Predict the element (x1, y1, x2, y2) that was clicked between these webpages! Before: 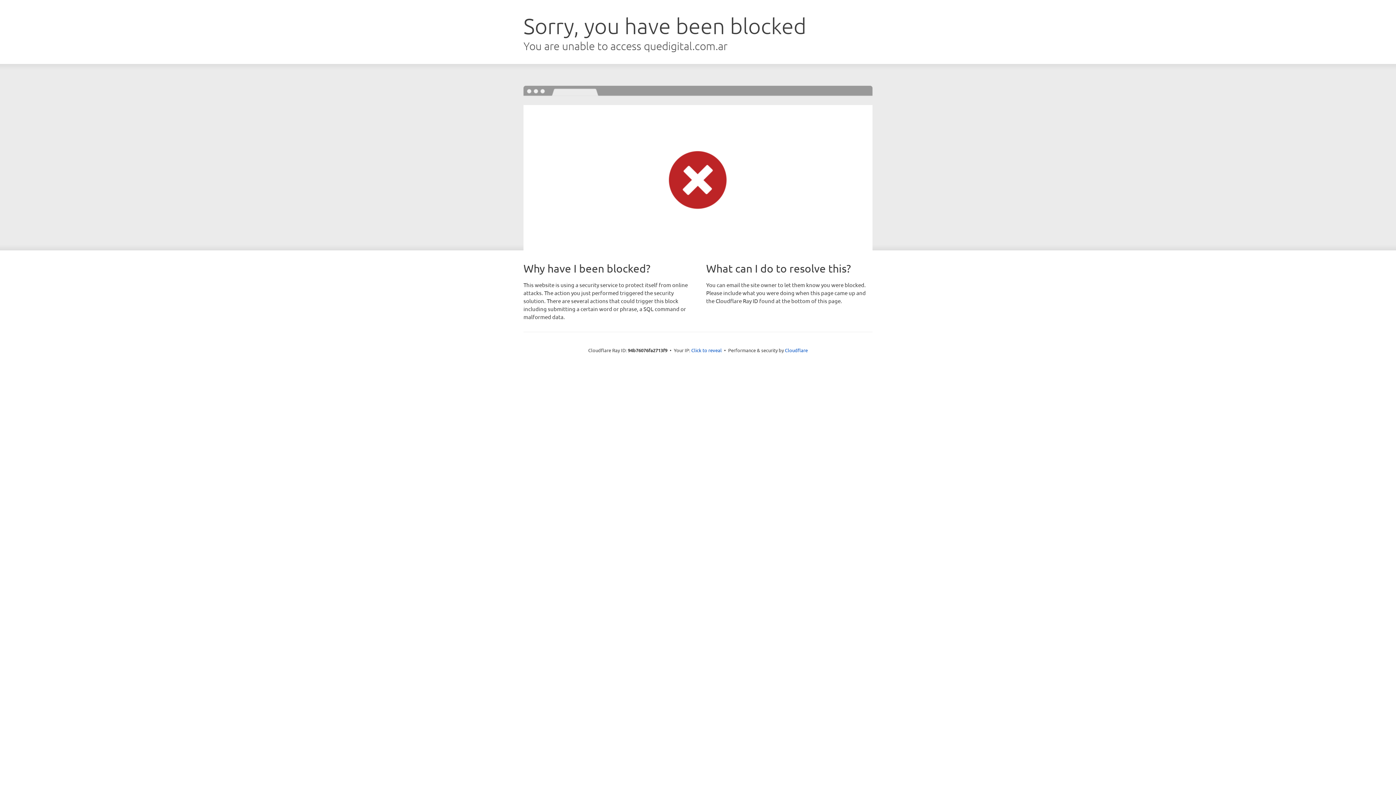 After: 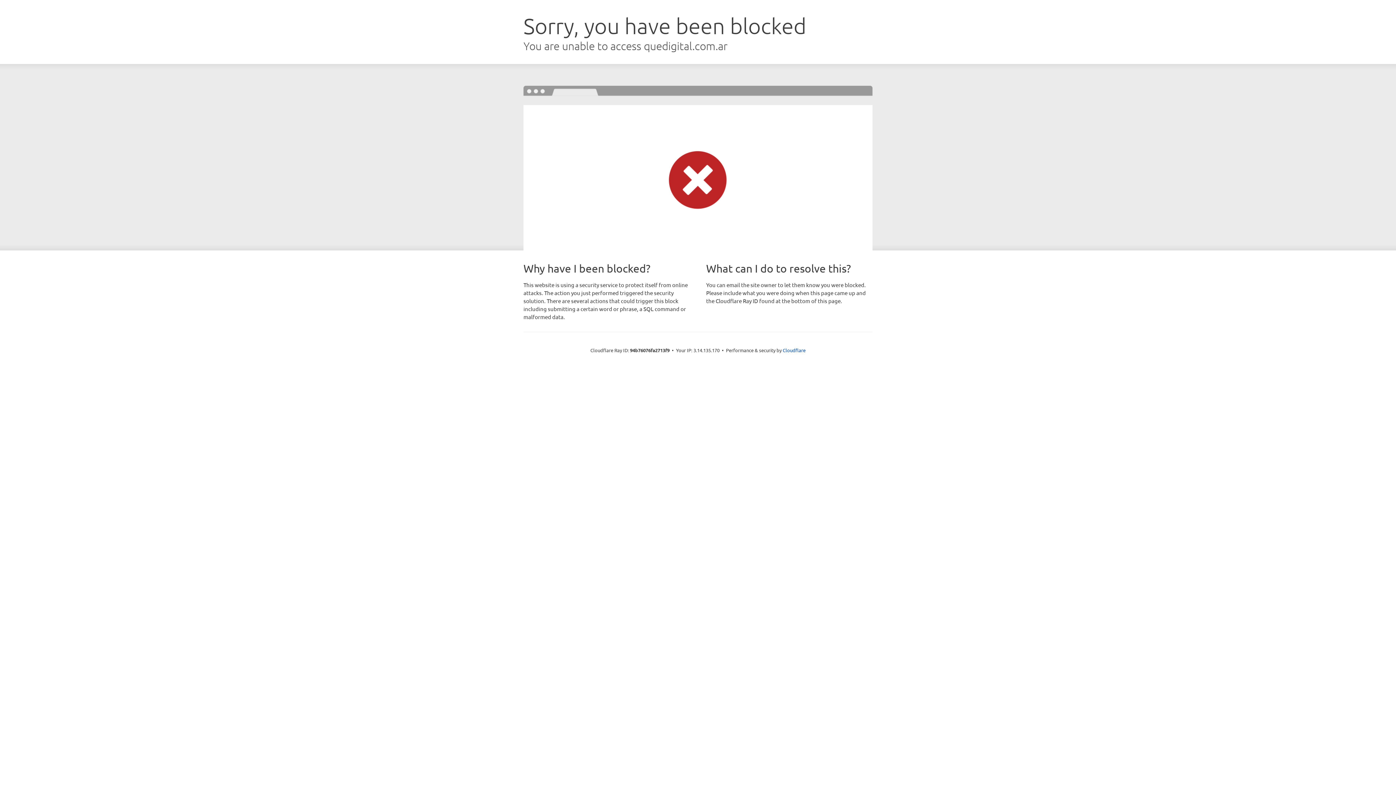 Action: label: Click to reveal bbox: (691, 346, 722, 353)